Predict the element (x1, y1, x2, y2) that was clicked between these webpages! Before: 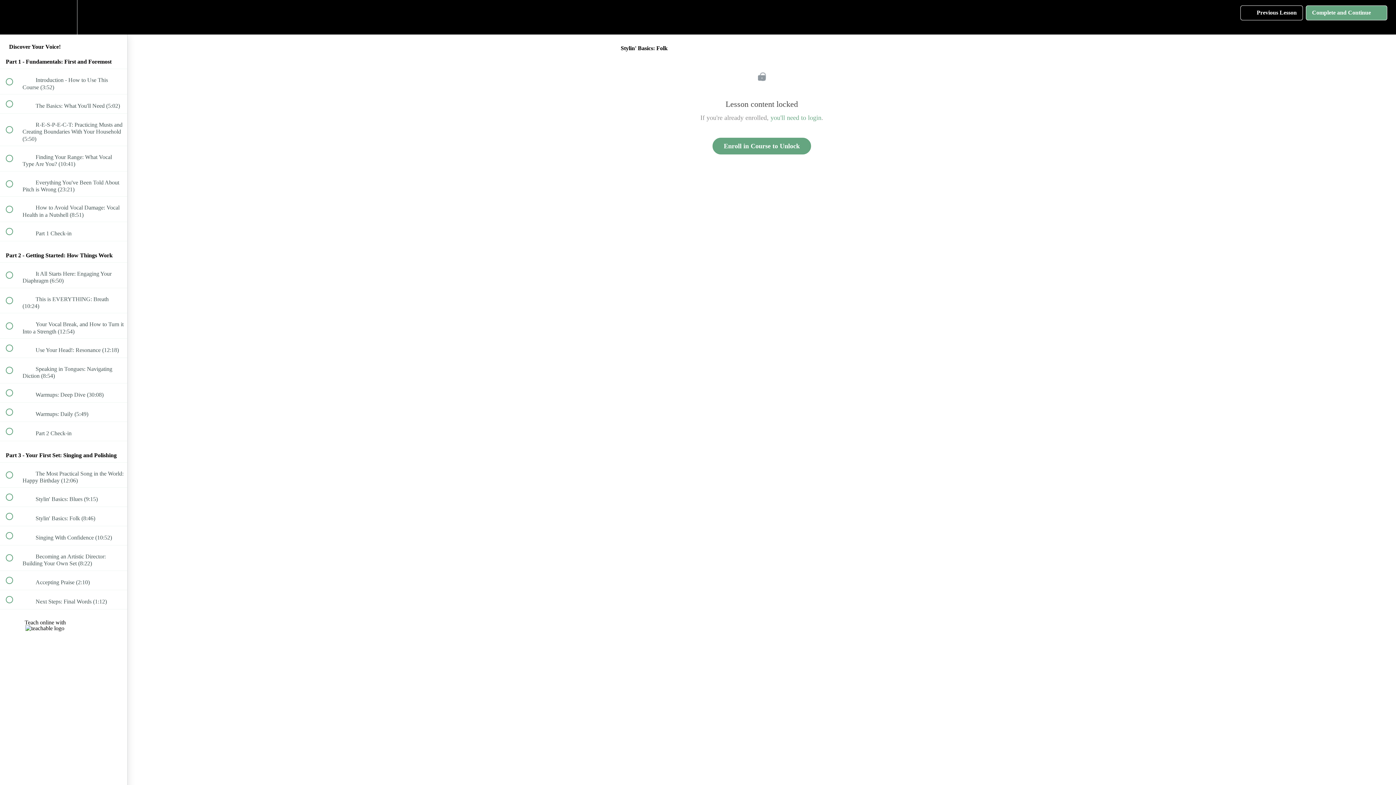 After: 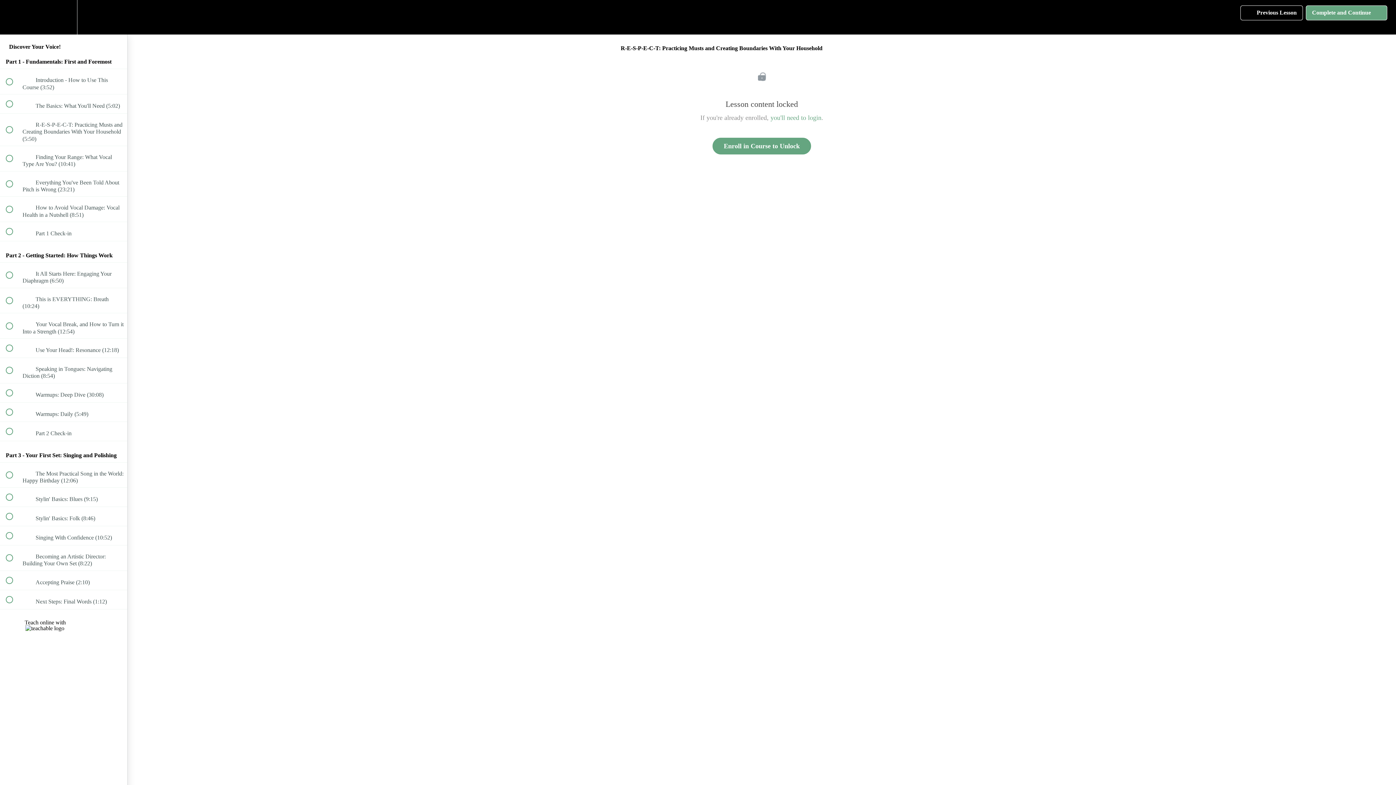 Action: label:  
 R-E-S-P-E-C-T: Practicing Musts and Creating Boundaries With Your Household (5:50) bbox: (0, 113, 127, 145)